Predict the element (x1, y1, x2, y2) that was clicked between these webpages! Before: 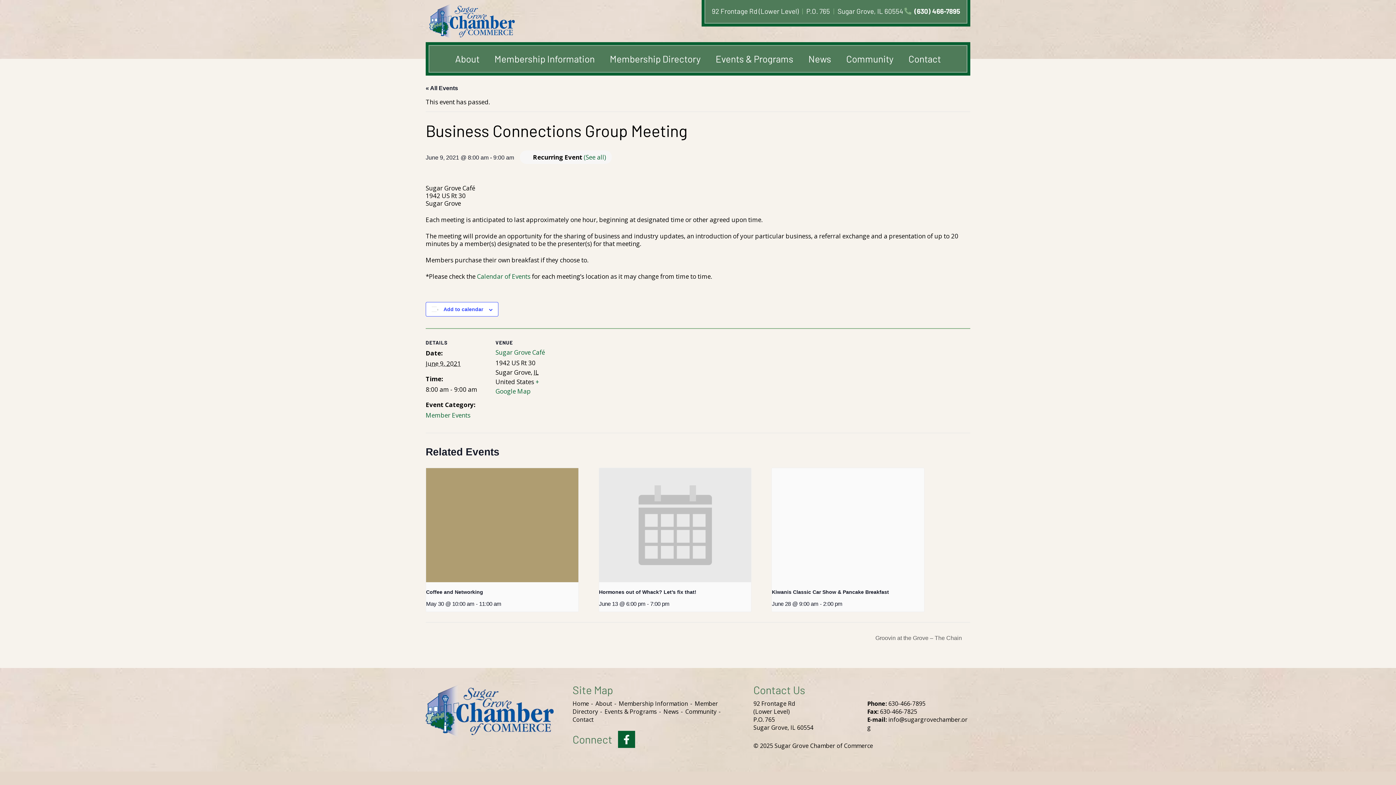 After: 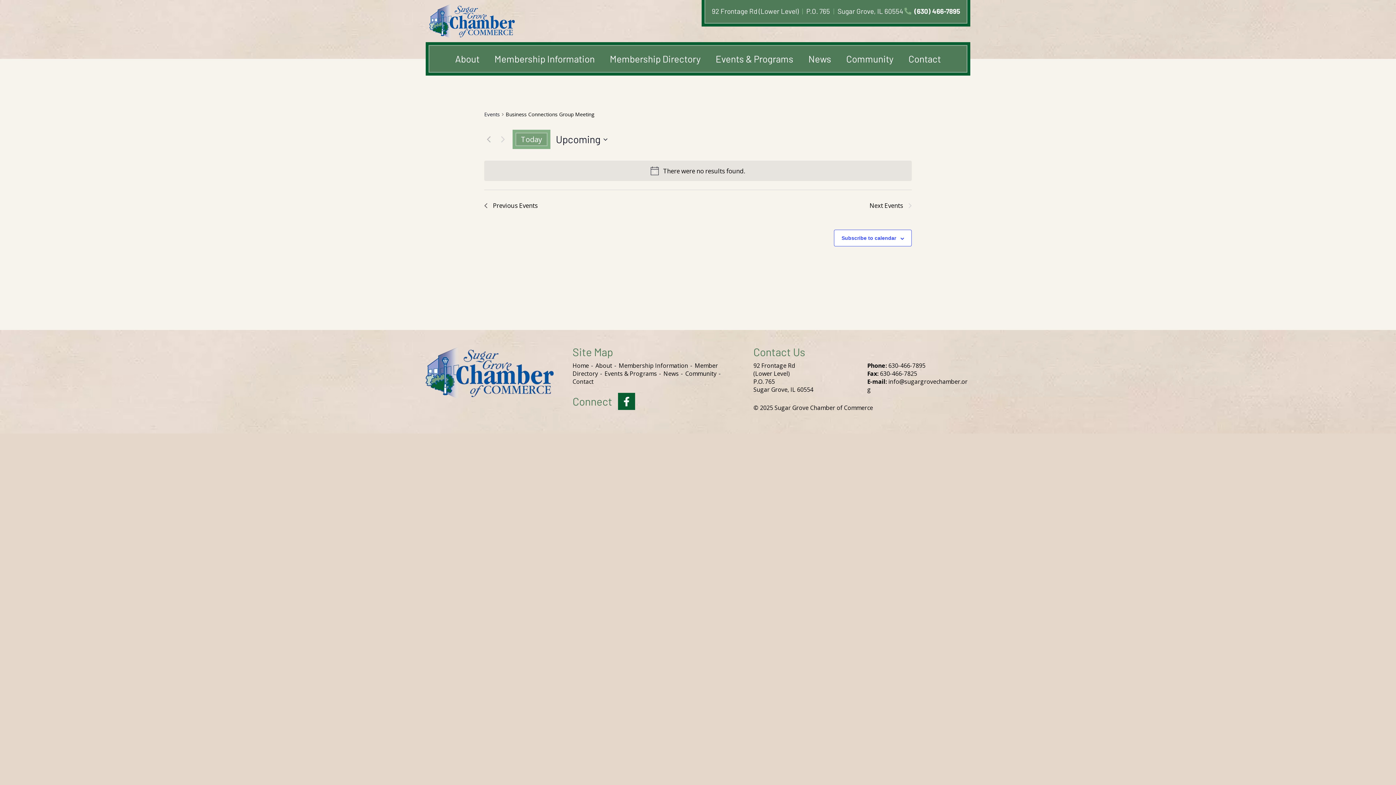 Action: bbox: (584, 153, 606, 161) label: (See all)